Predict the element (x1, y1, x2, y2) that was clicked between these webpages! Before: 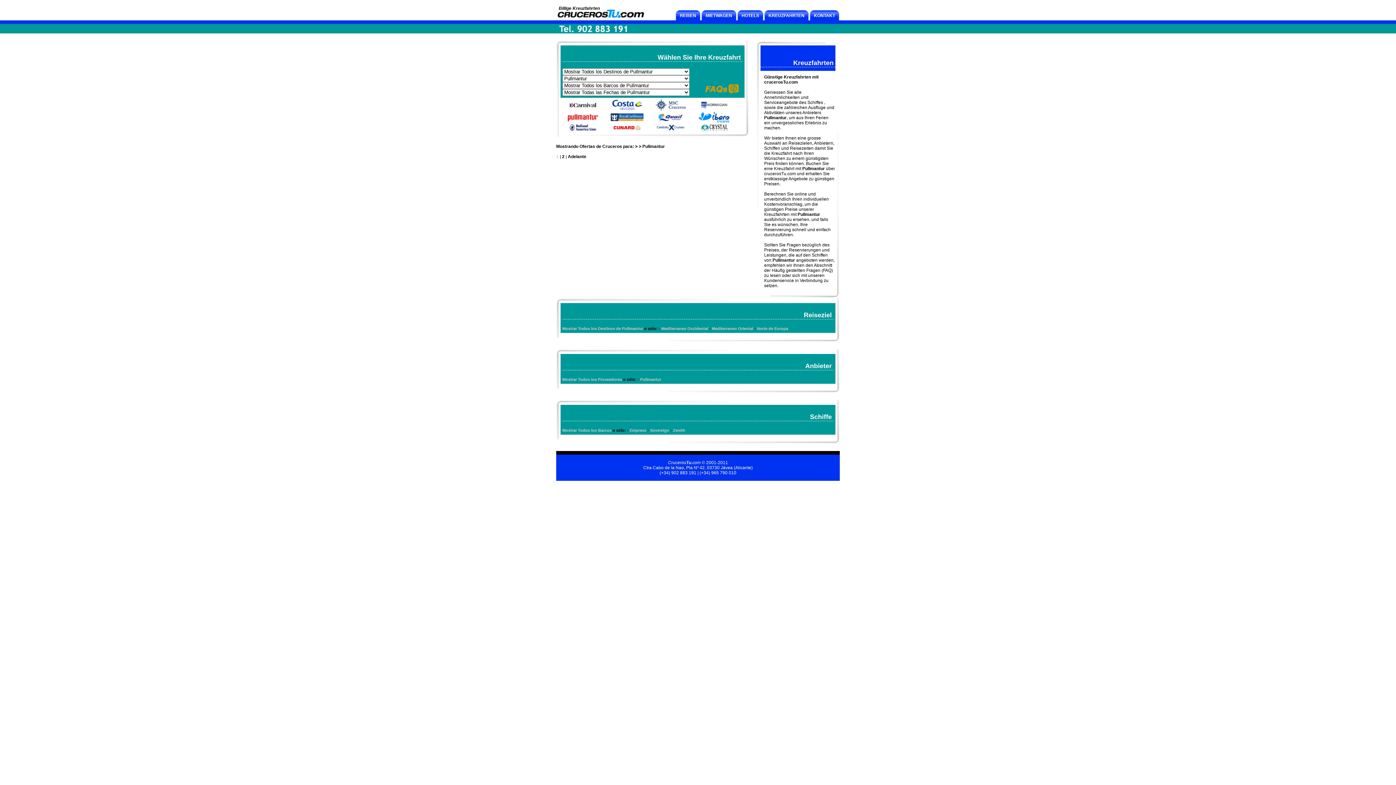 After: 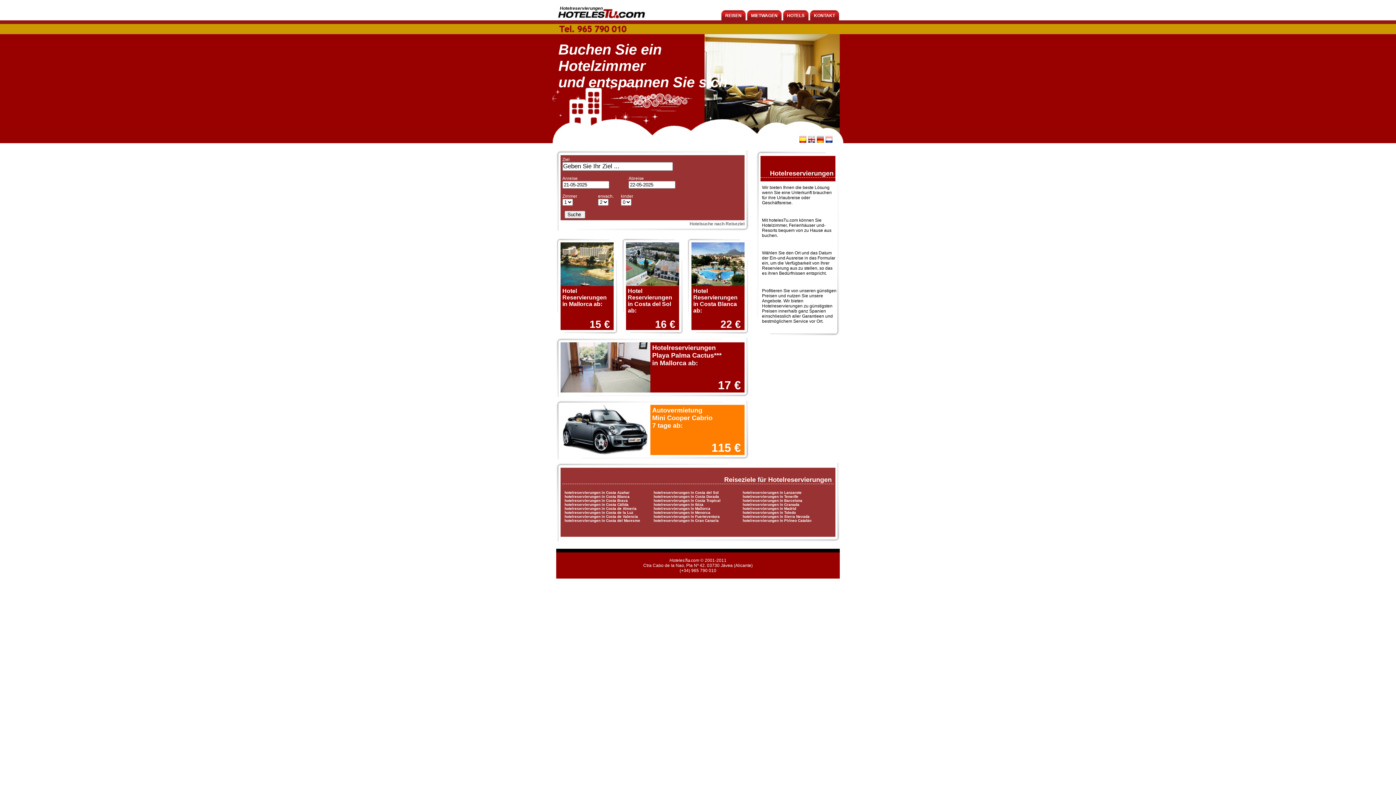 Action: label: HOTELS bbox: (741, 13, 759, 18)